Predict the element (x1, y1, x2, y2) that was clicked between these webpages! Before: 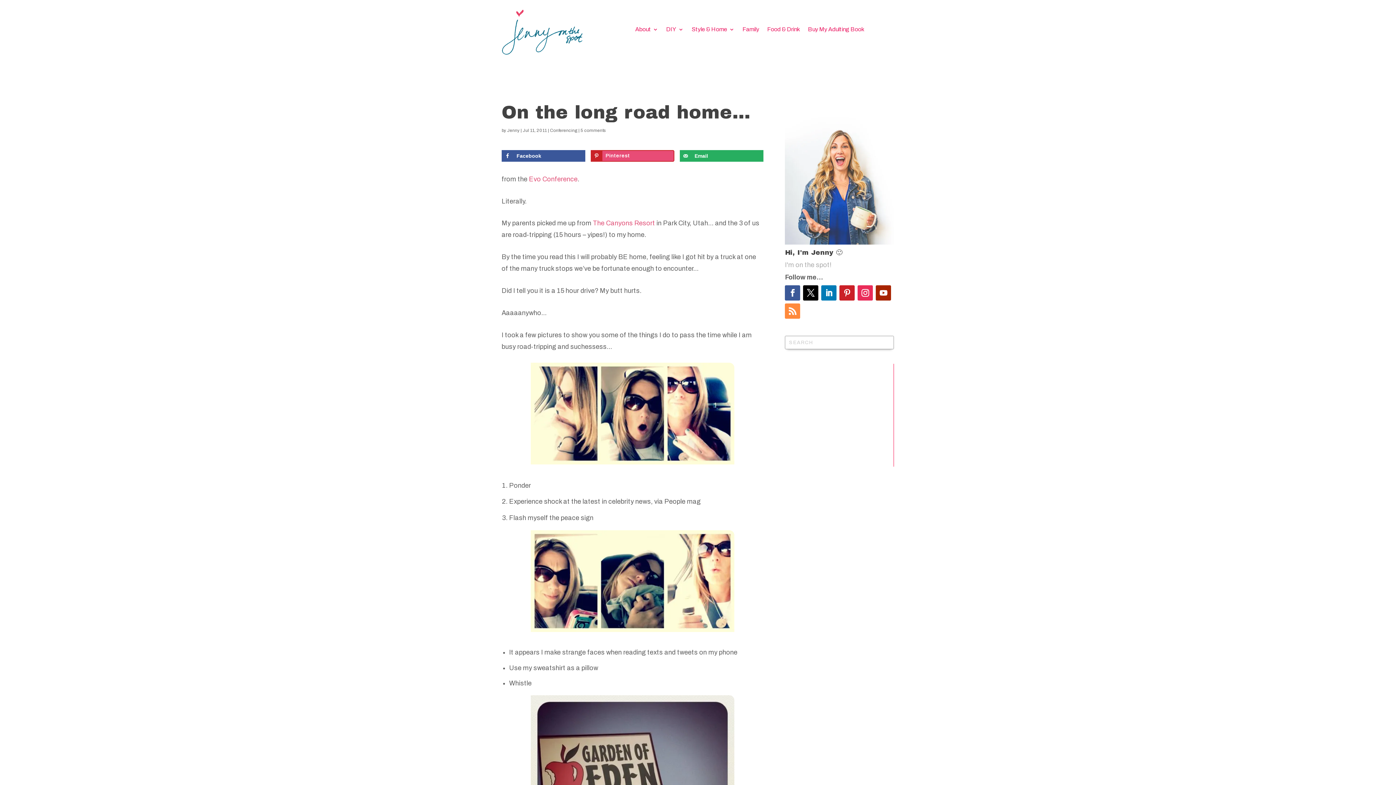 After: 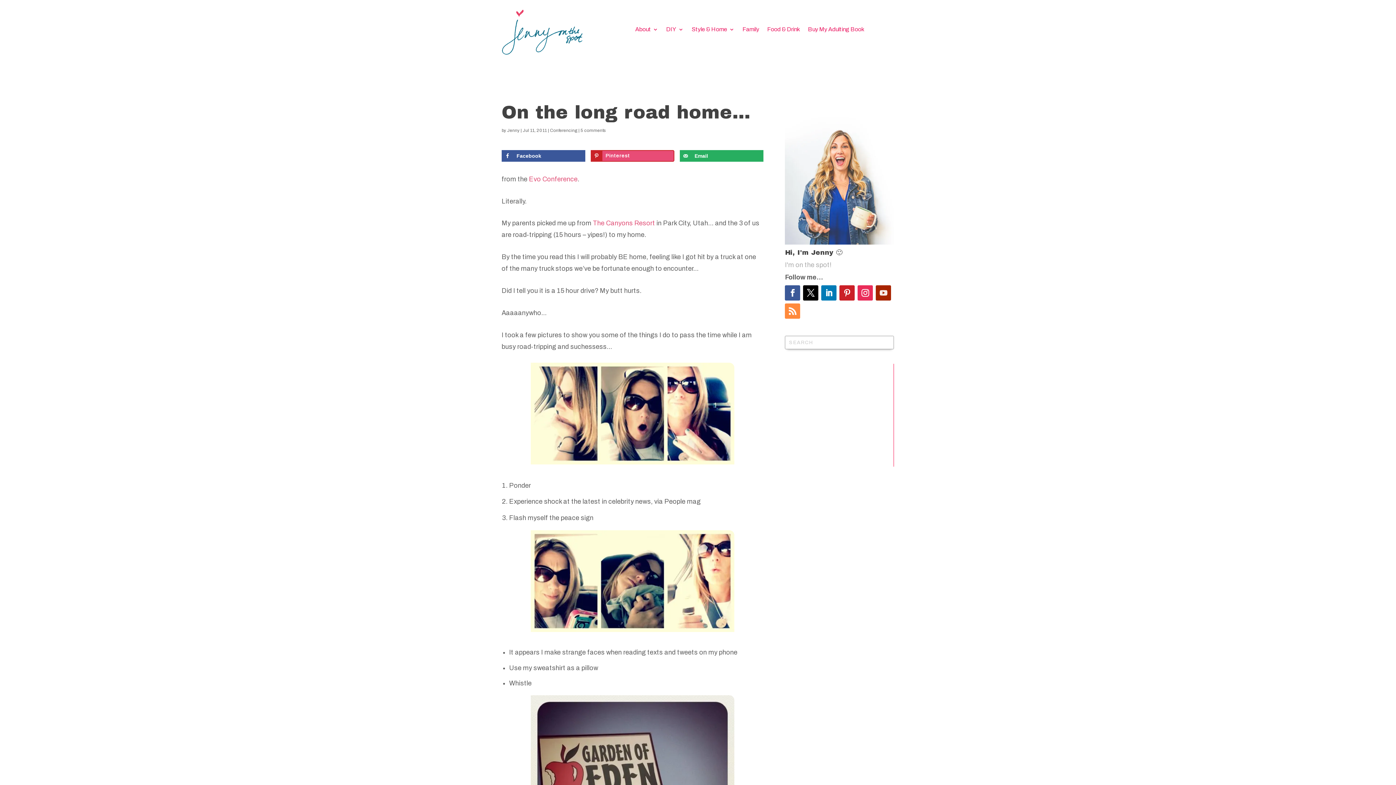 Action: bbox: (876, 285, 891, 300)